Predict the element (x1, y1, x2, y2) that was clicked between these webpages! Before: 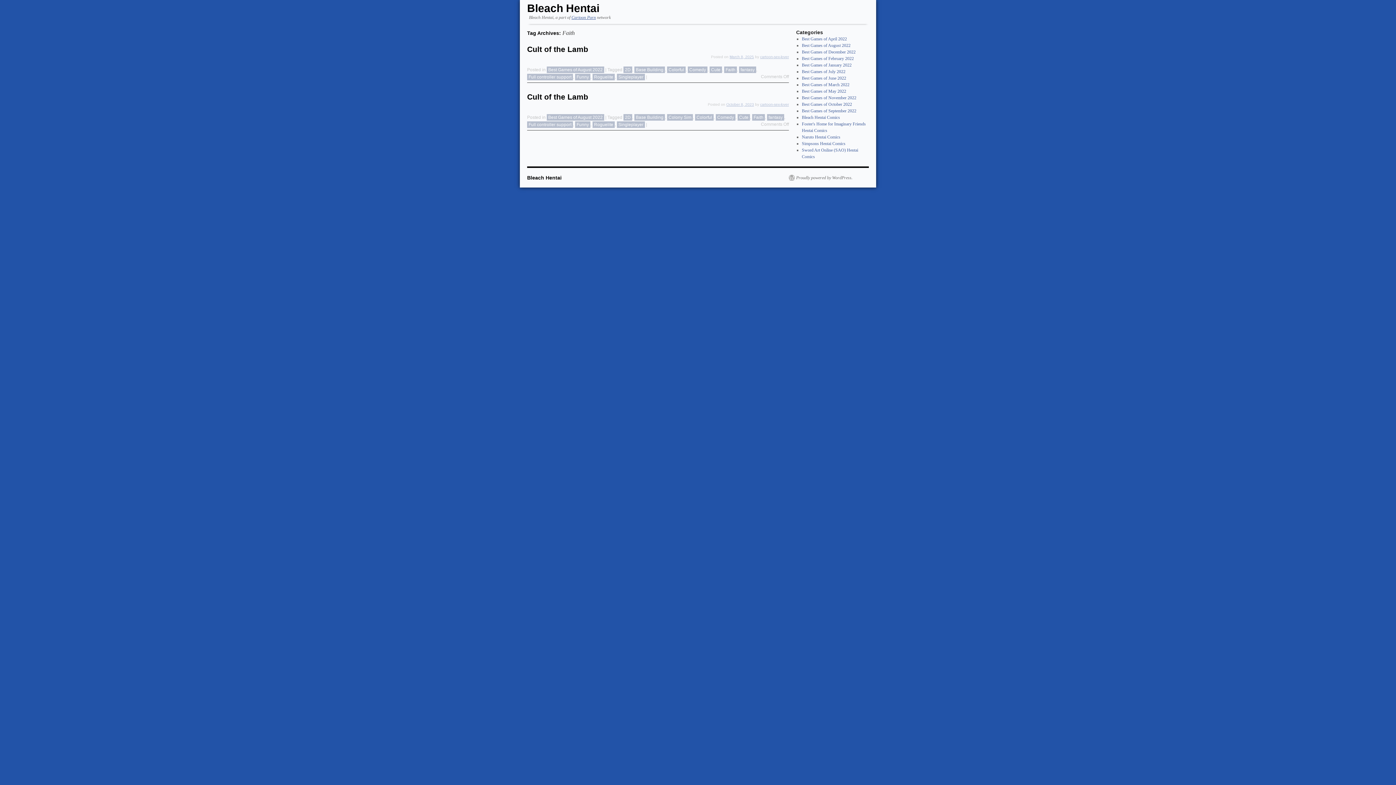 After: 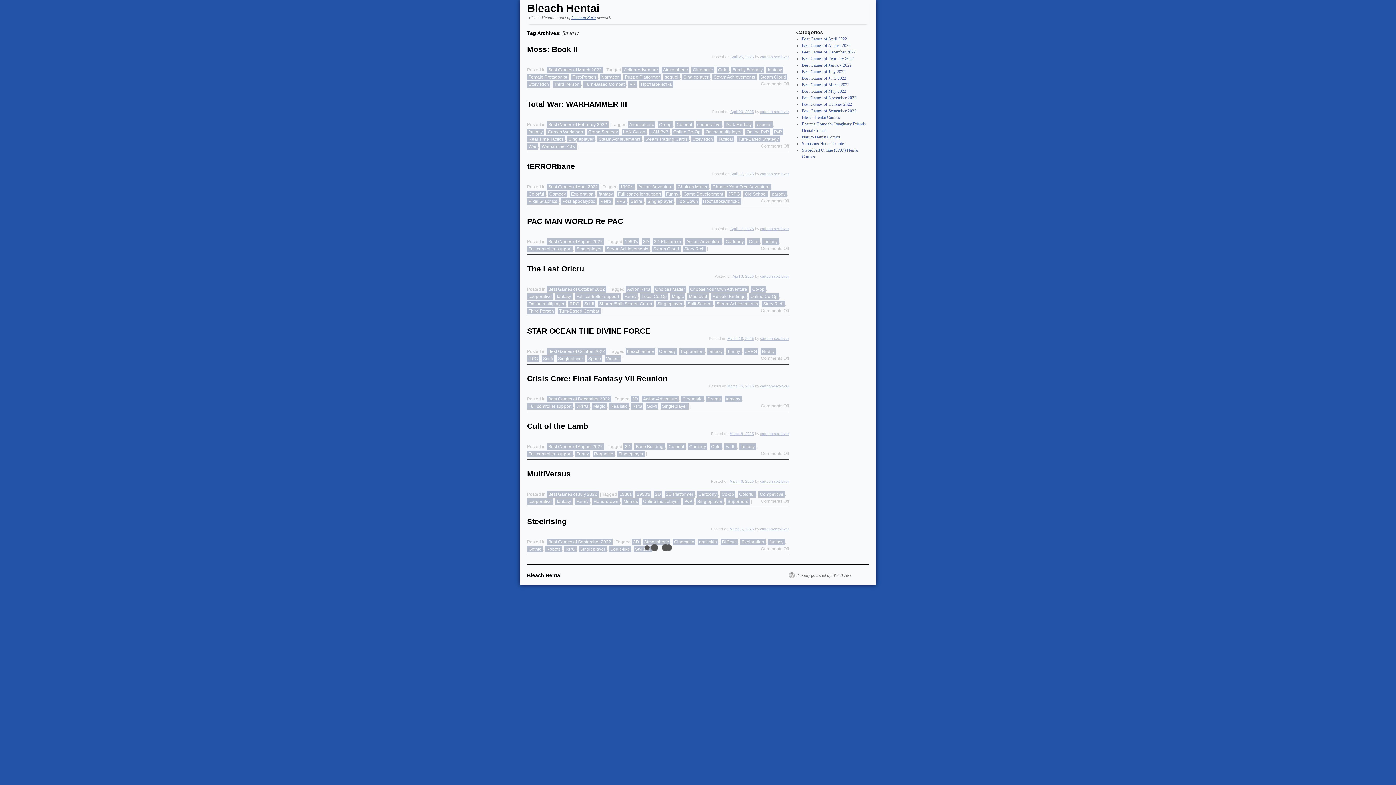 Action: bbox: (739, 66, 756, 73) label: fantasy